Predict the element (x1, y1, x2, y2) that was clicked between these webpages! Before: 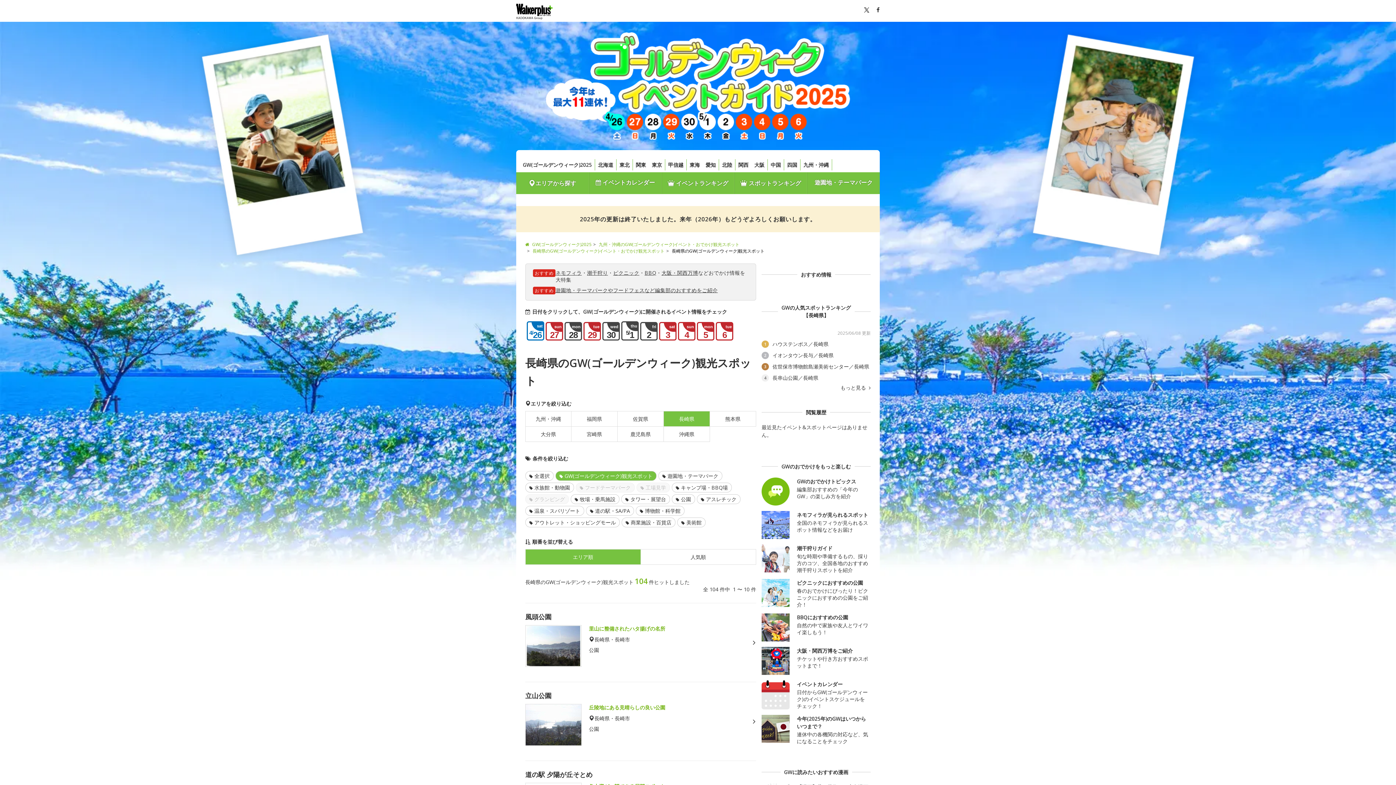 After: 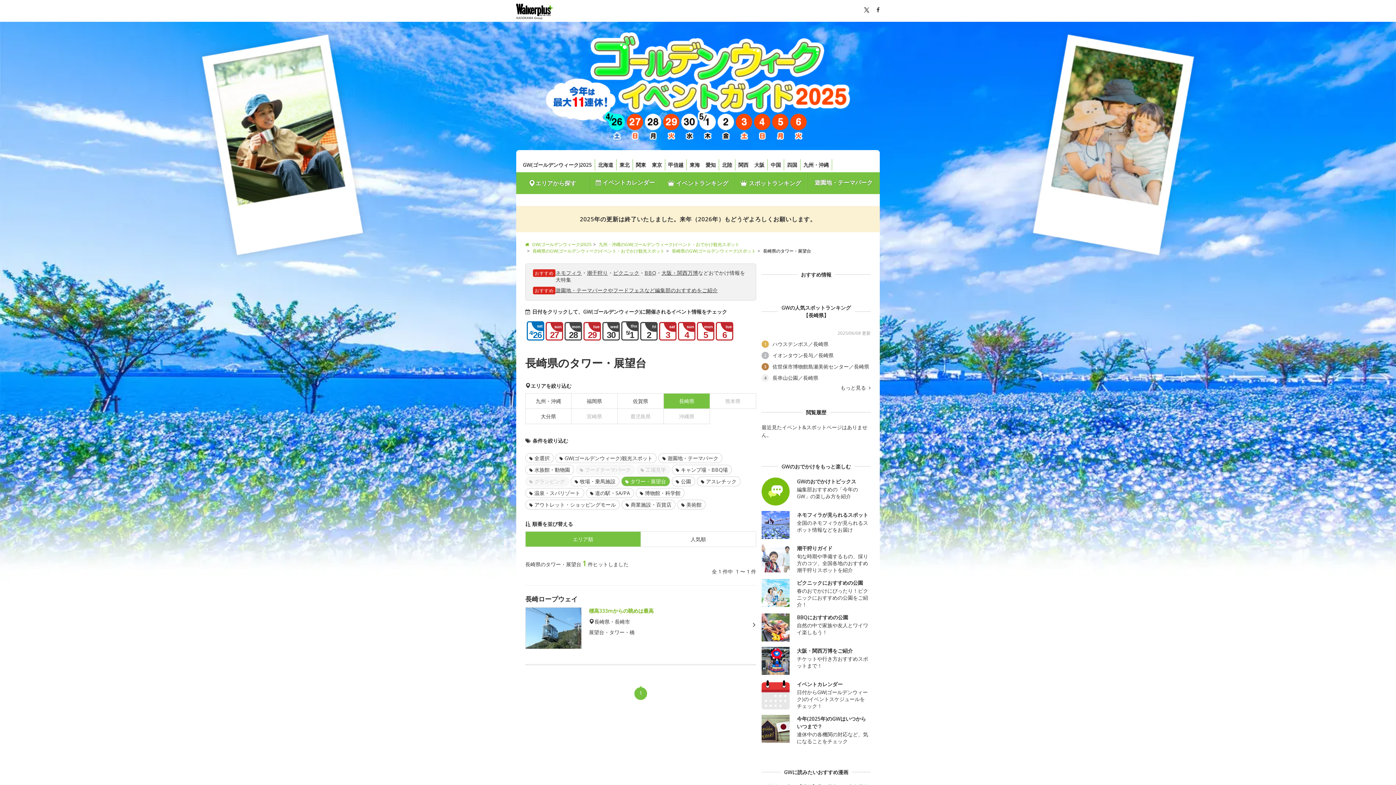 Action: label: タワー・展望台 bbox: (621, 494, 670, 504)